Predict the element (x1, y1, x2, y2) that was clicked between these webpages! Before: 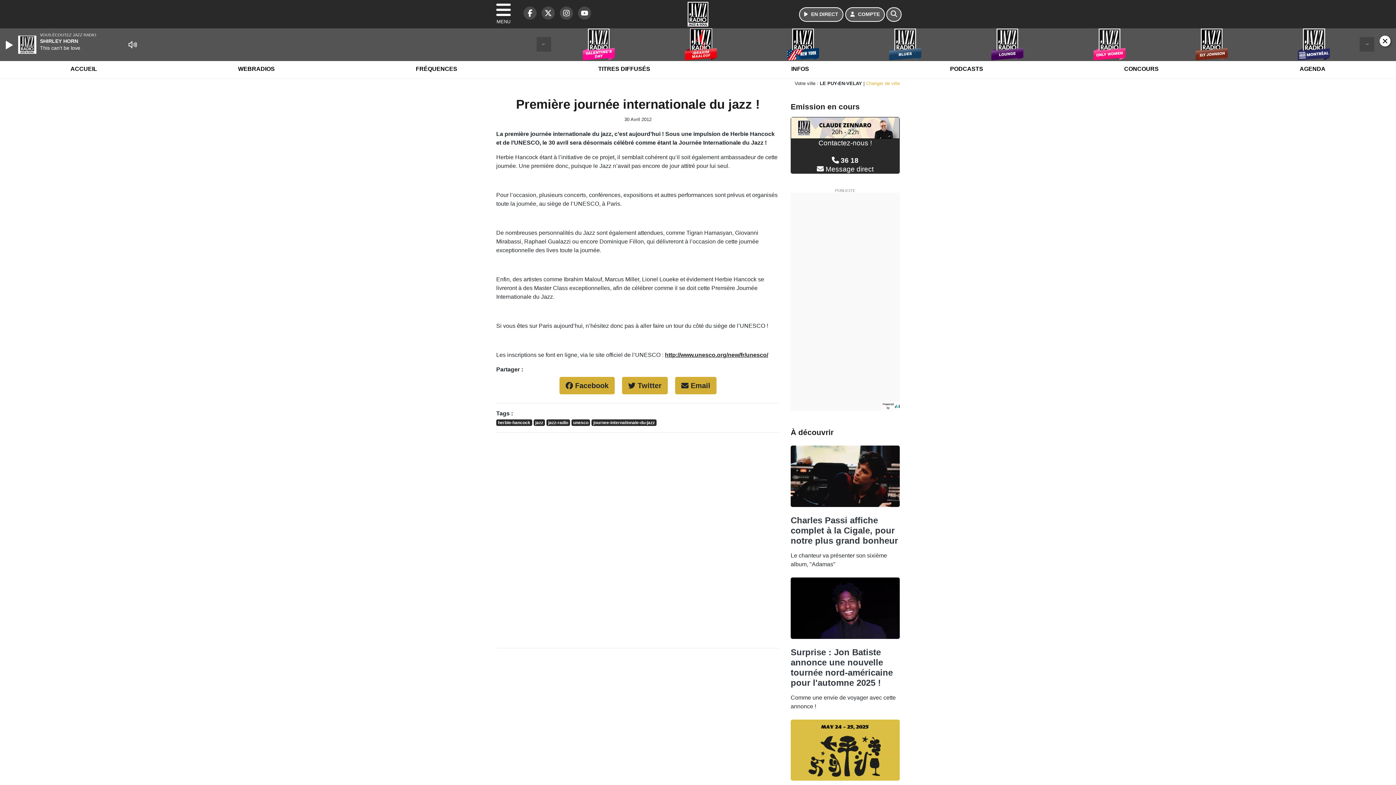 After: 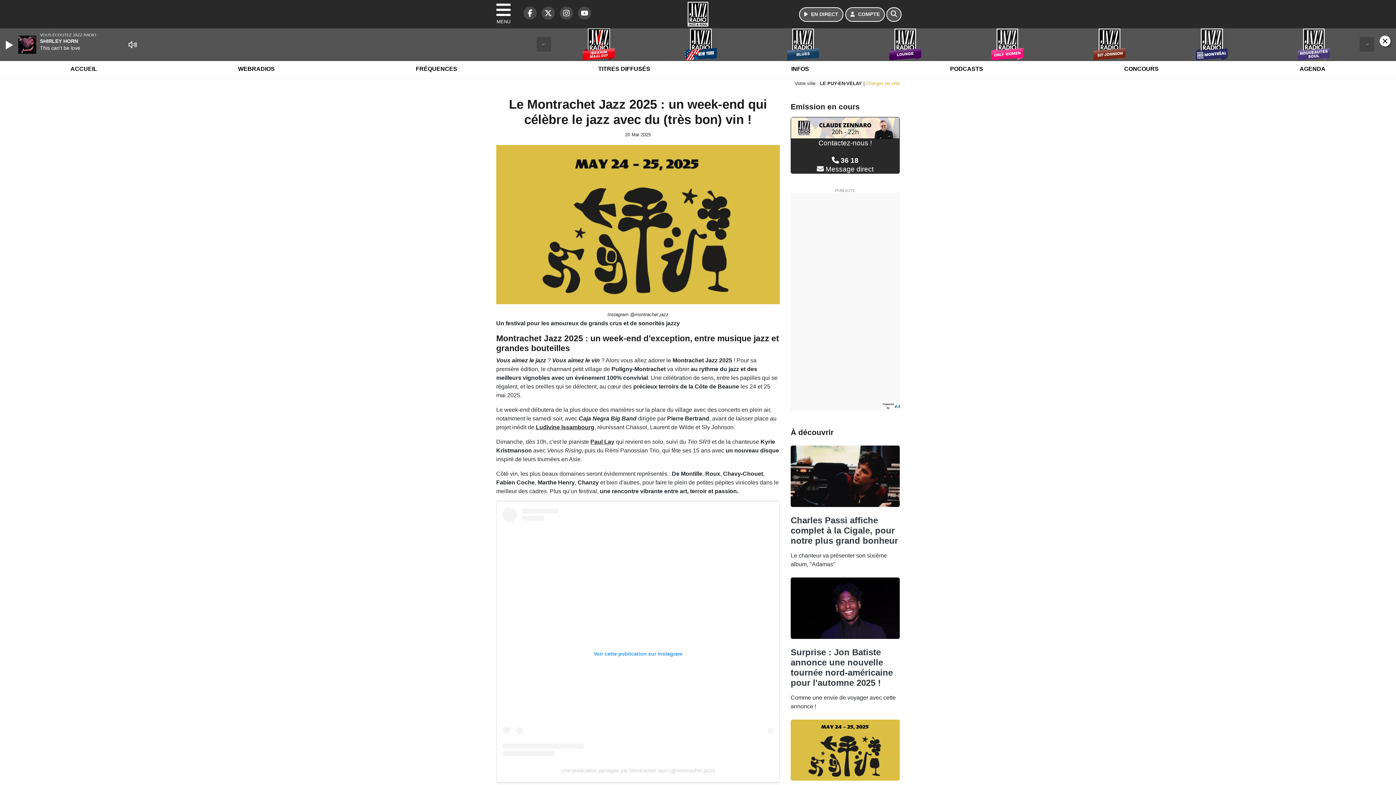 Action: bbox: (790, 747, 900, 753)